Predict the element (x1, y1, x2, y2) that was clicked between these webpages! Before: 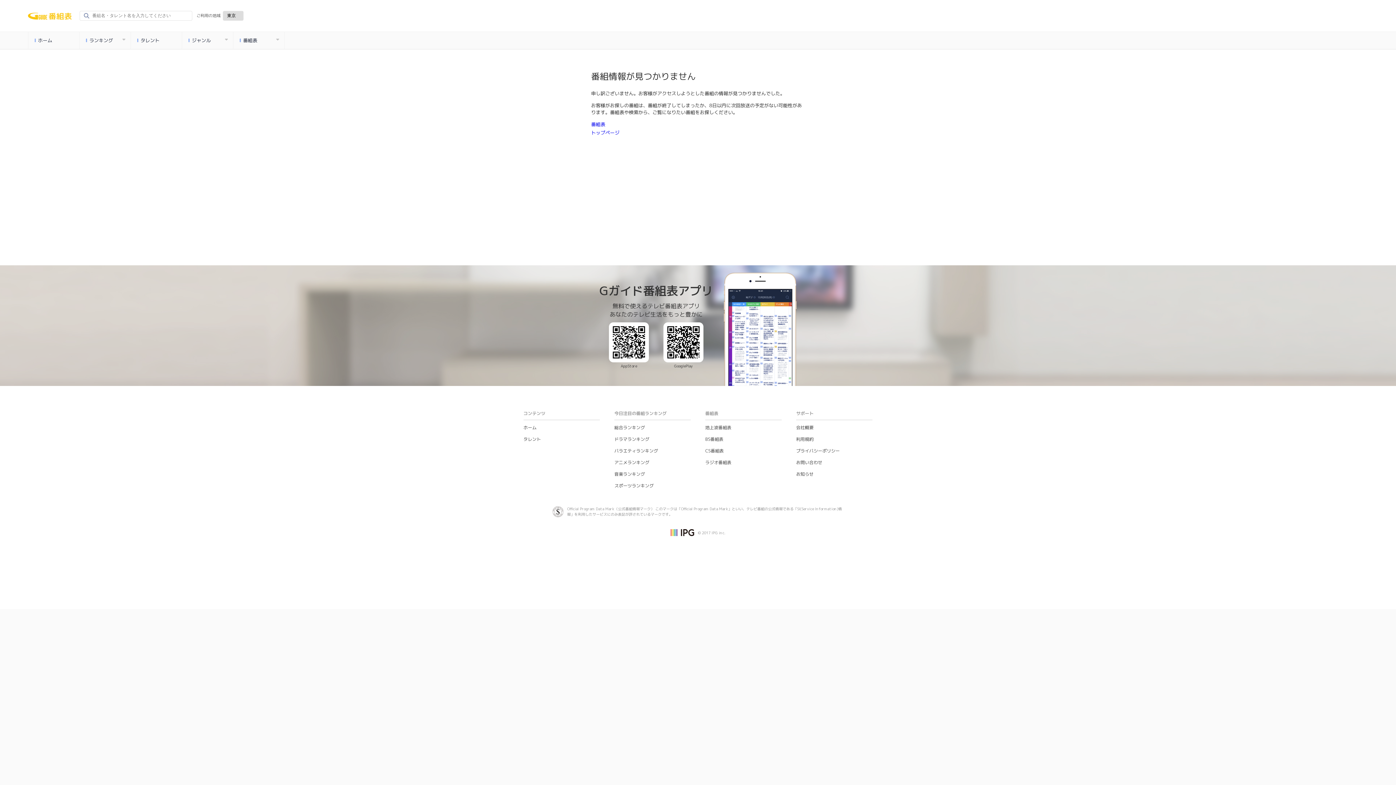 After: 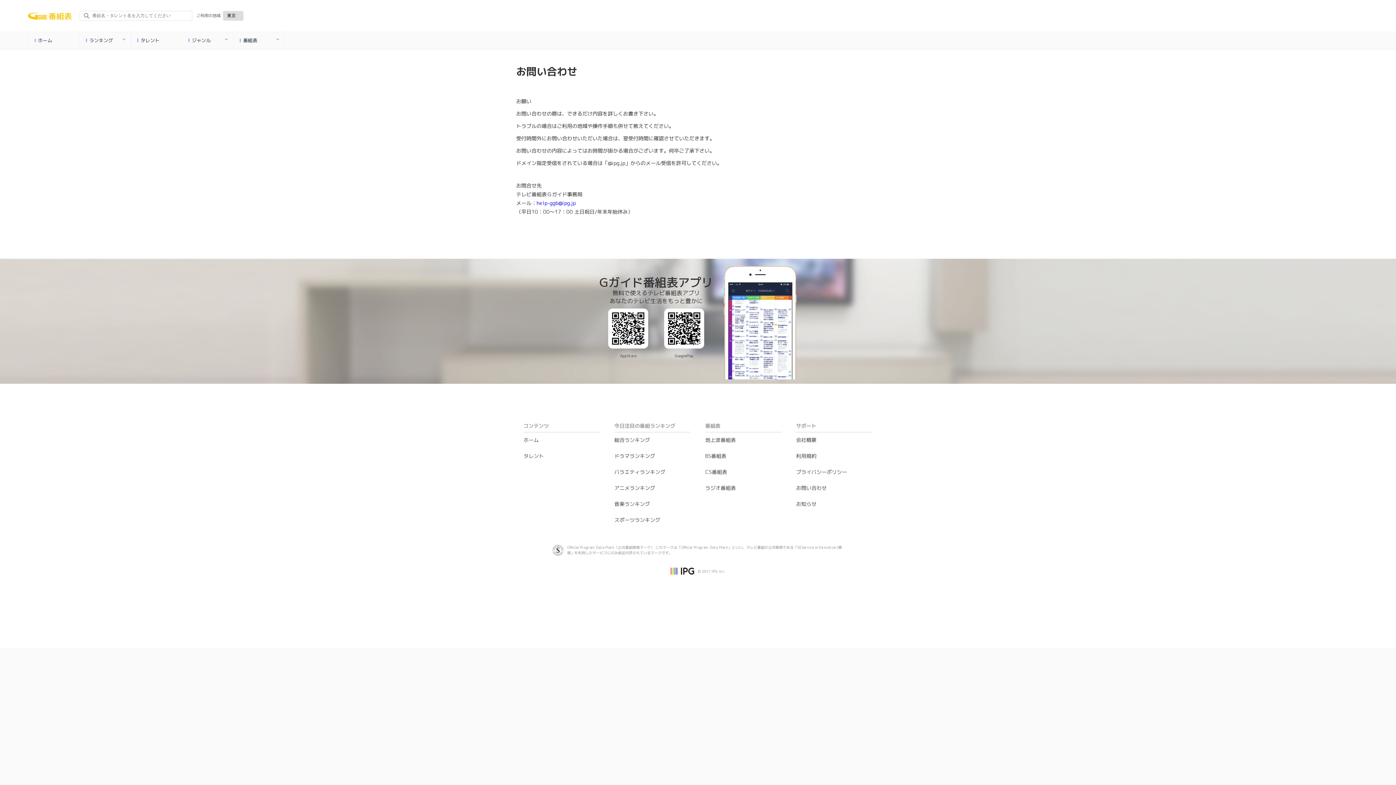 Action: label: お問い合わせ bbox: (796, 459, 822, 465)